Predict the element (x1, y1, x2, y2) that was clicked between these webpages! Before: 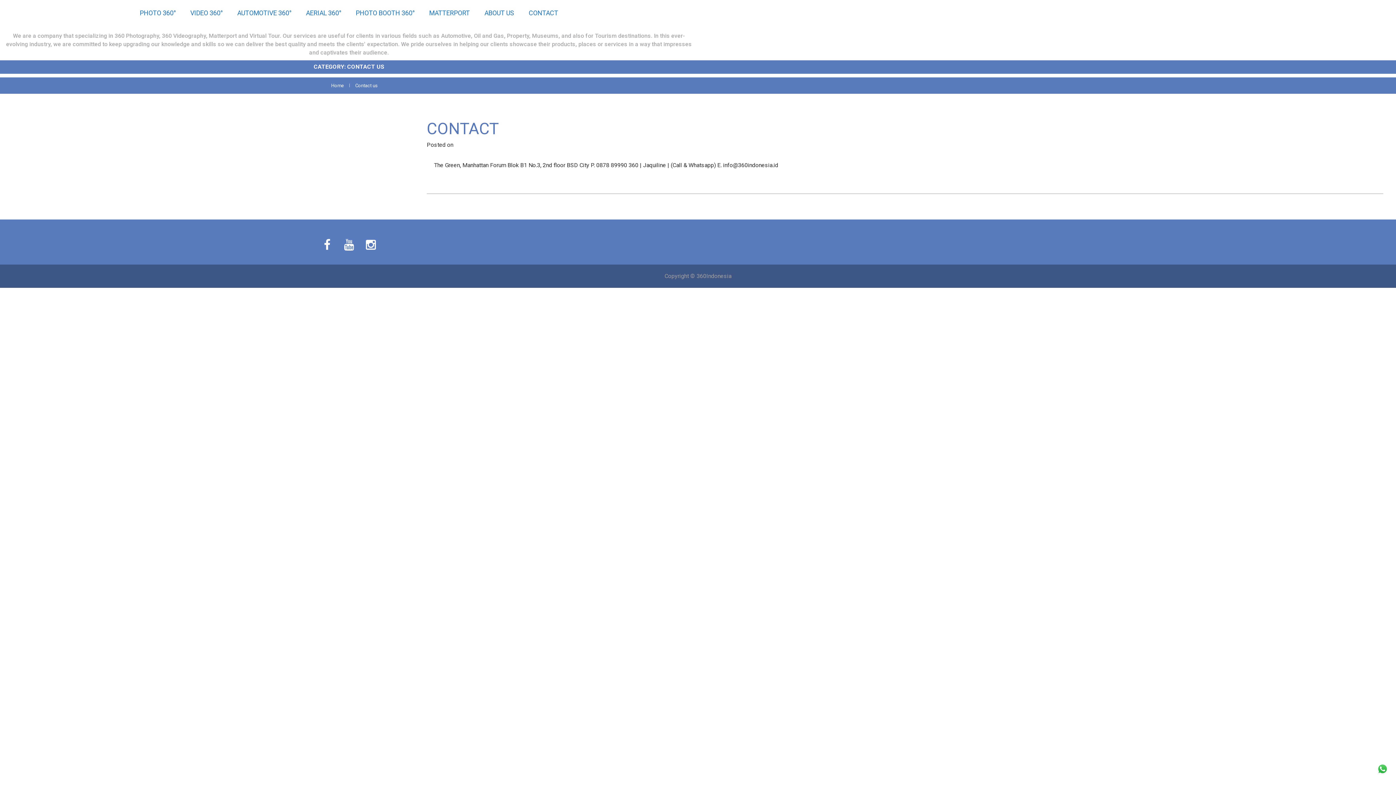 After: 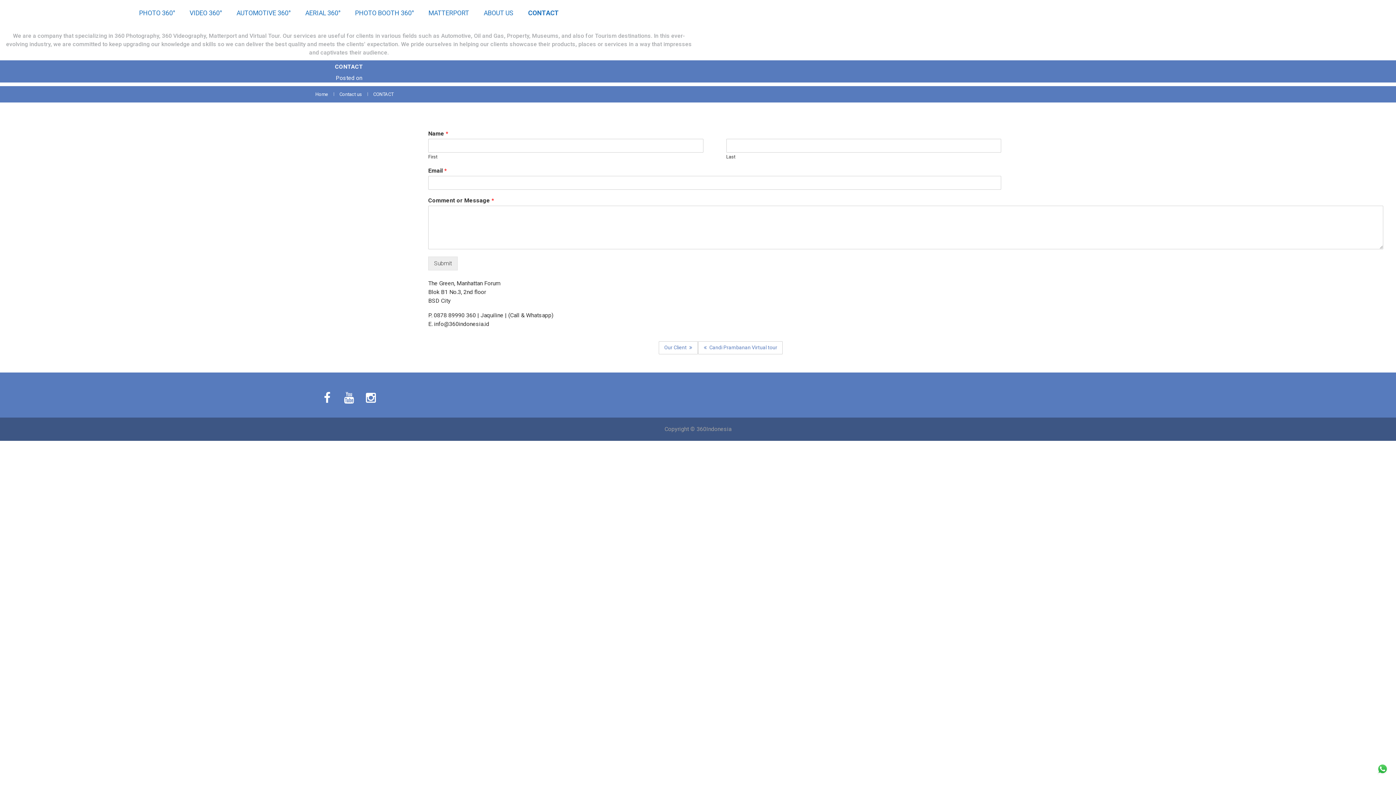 Action: bbox: (522, 3, 564, 22) label: CONTACT